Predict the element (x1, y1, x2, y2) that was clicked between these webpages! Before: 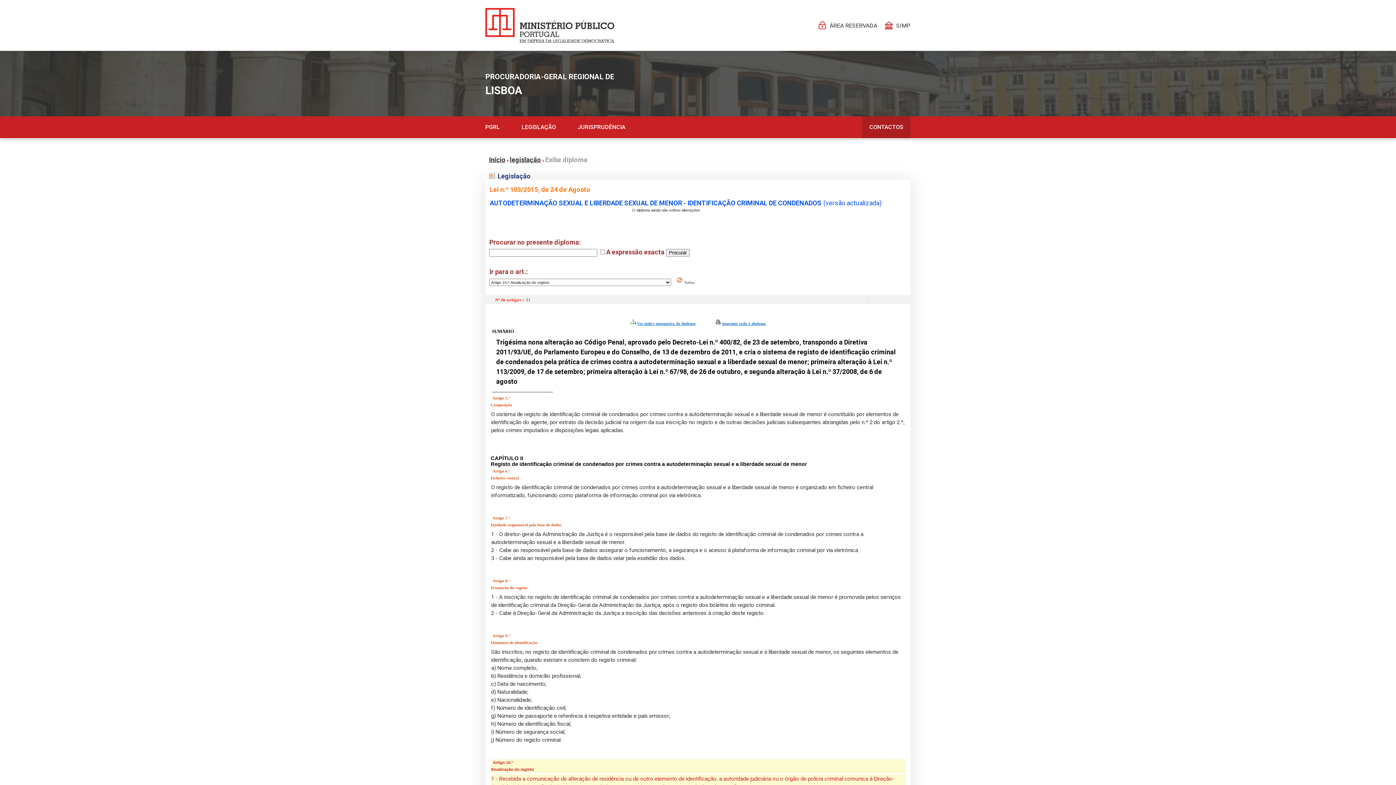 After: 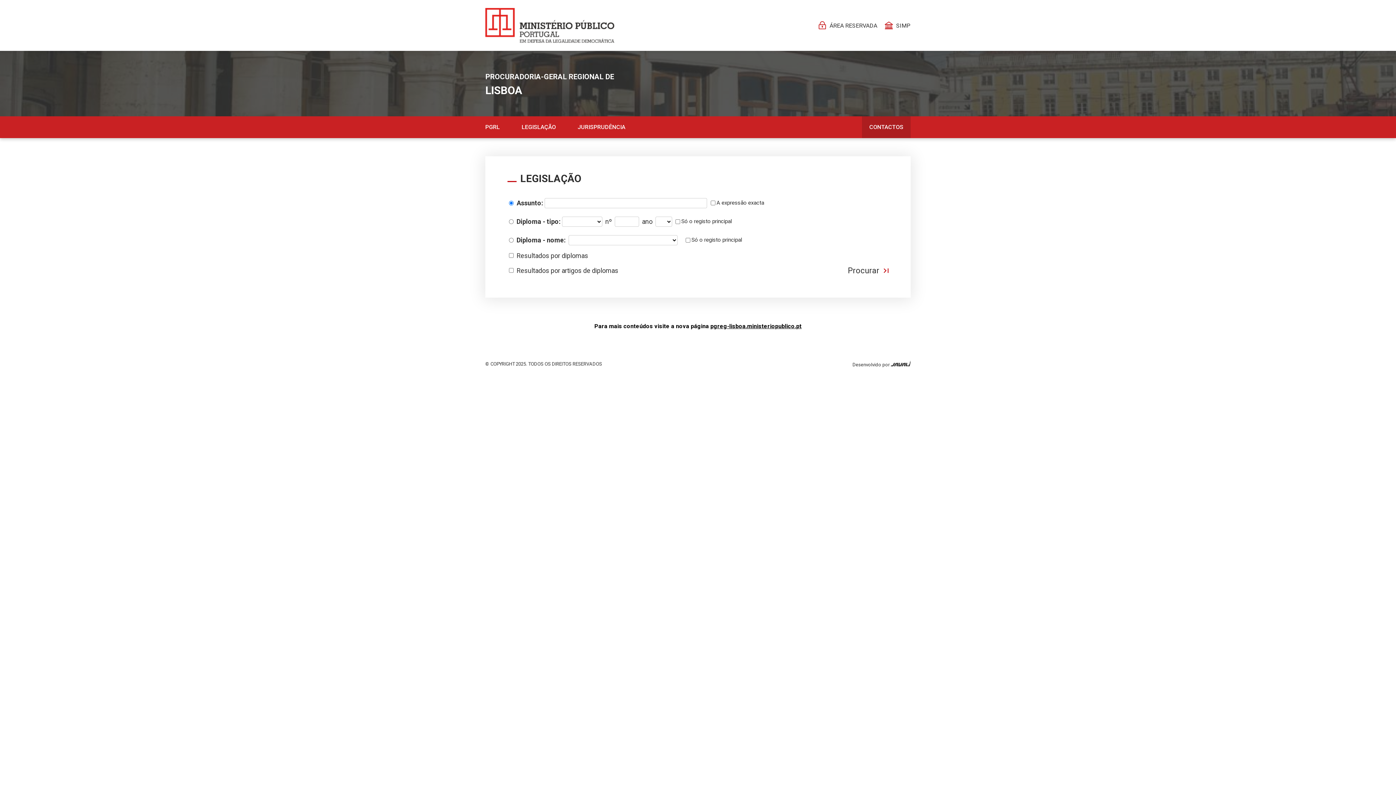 Action: label: ÁREA RESERVADA bbox: (818, 21, 877, 29)